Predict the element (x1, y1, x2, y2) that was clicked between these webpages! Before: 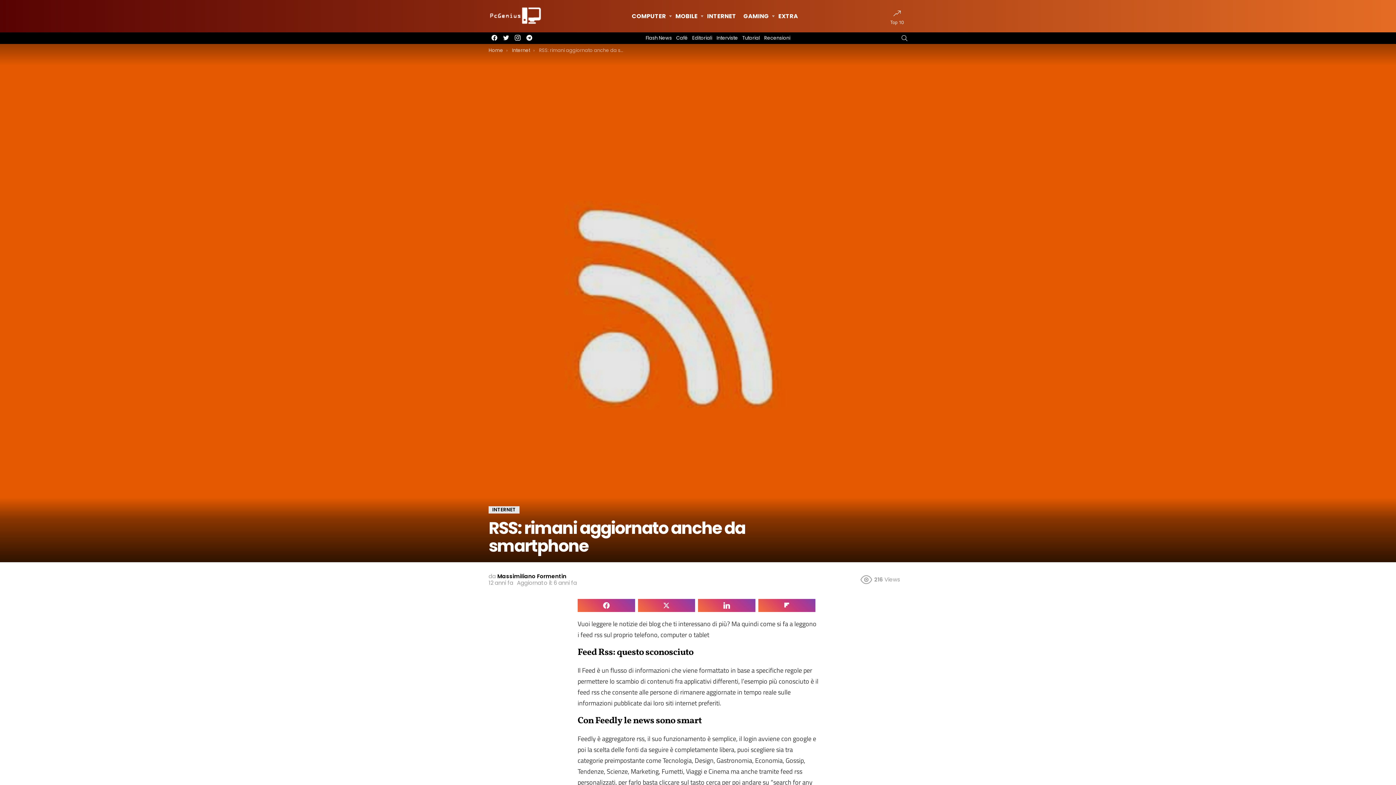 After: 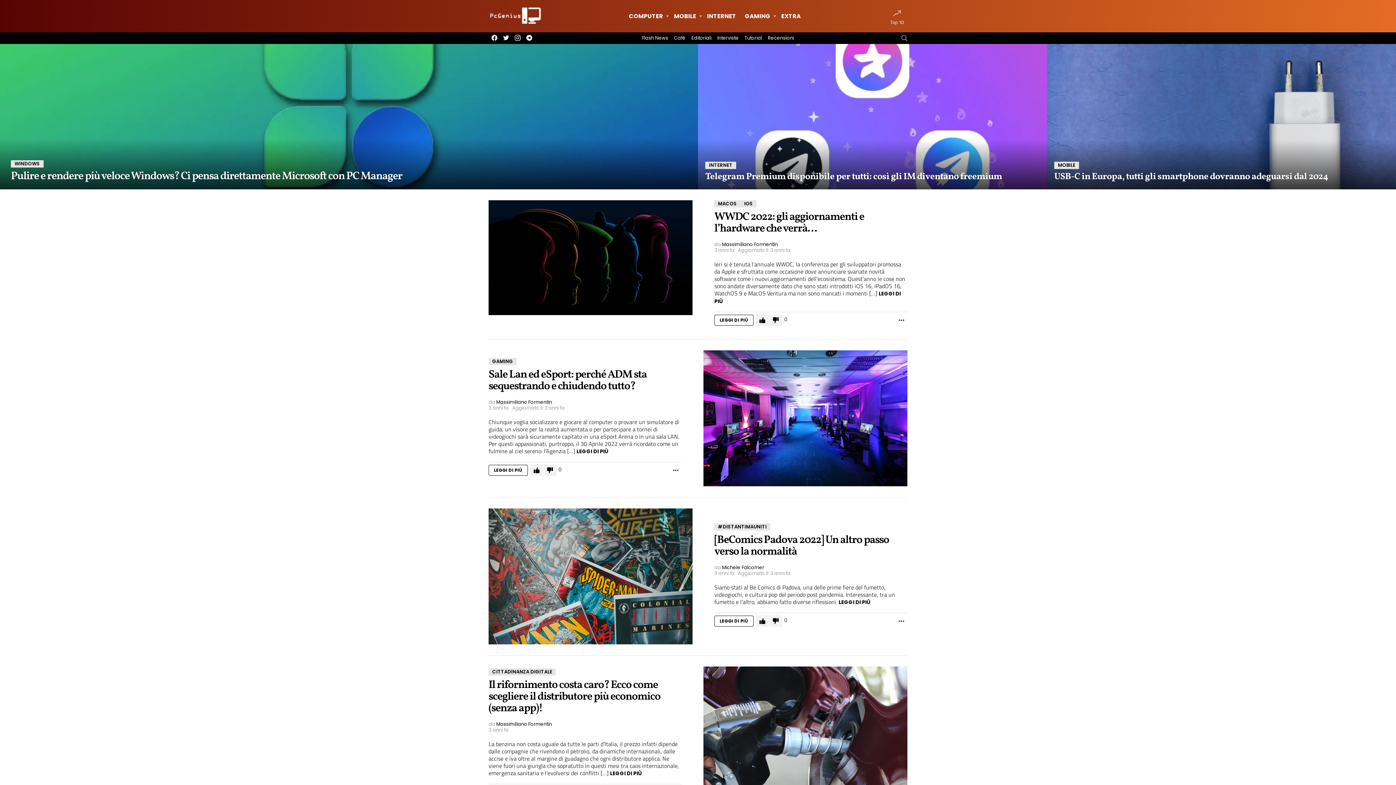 Action: bbox: (488, 5, 543, 26)